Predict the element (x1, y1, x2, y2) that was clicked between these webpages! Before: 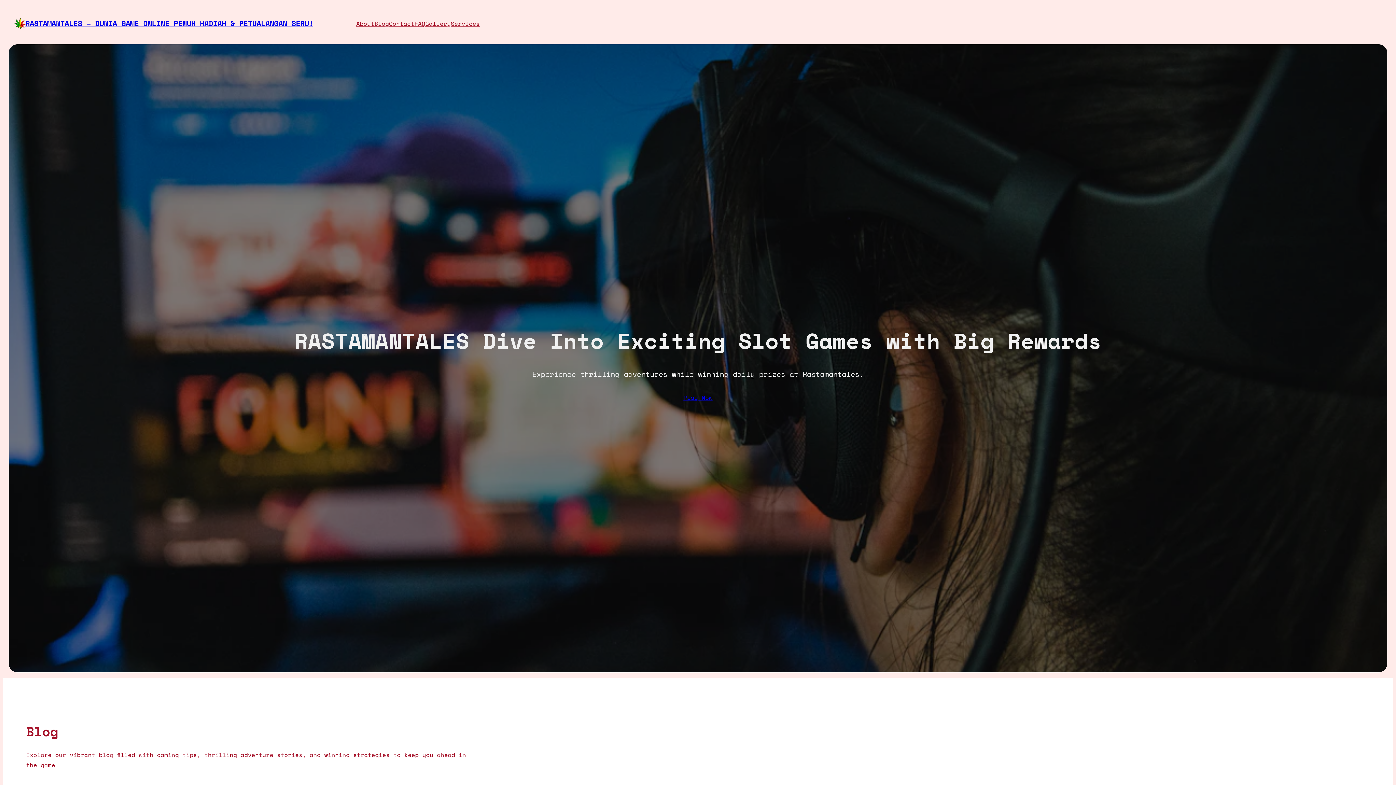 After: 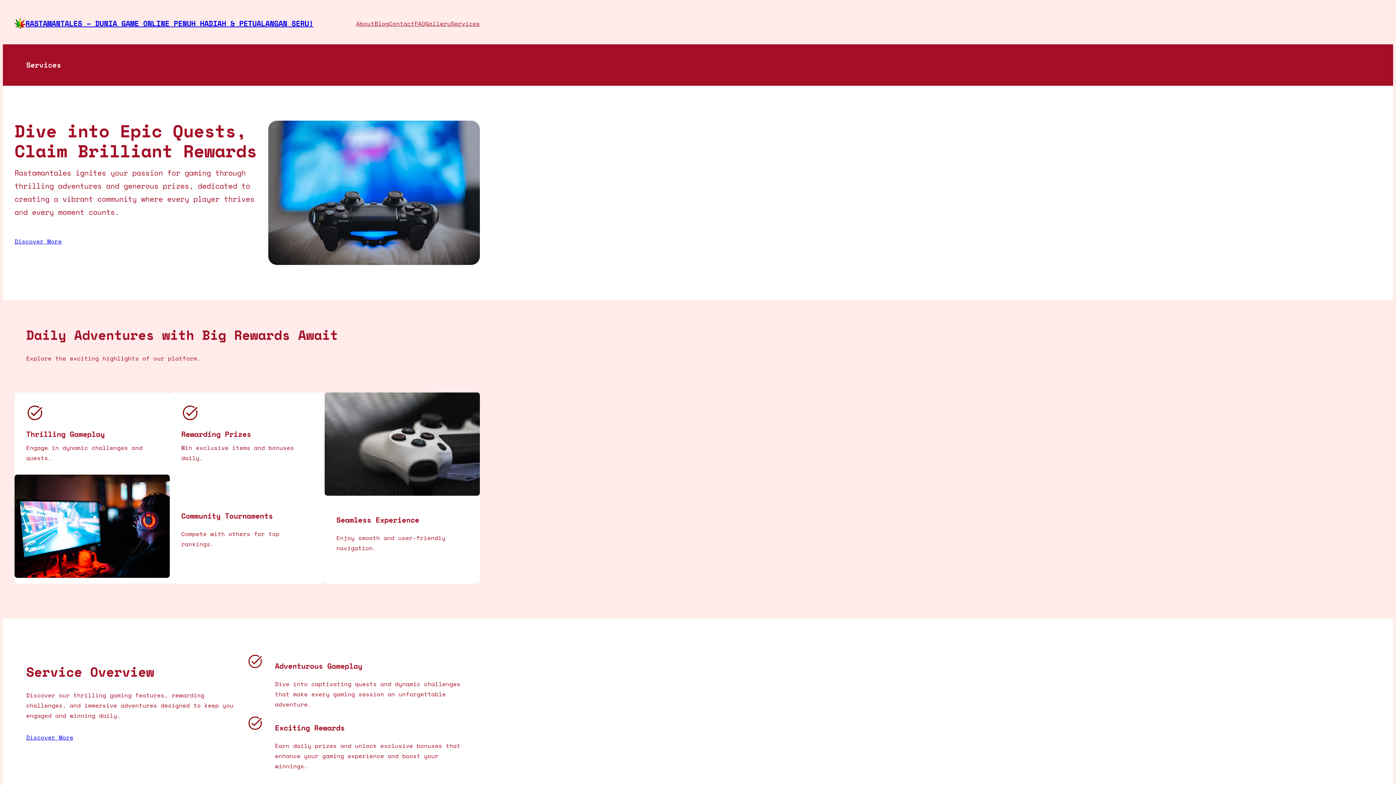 Action: label: Play Now bbox: (683, 392, 712, 403)